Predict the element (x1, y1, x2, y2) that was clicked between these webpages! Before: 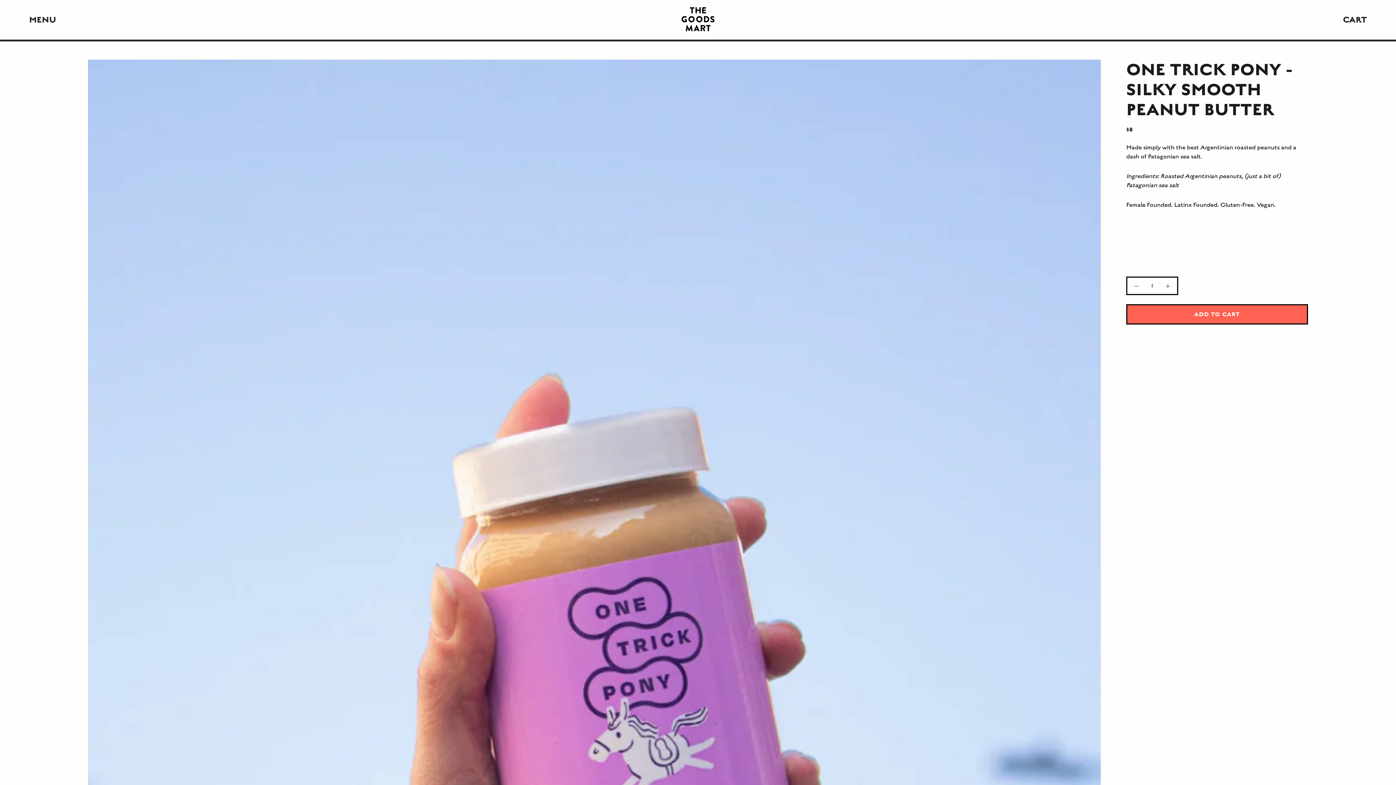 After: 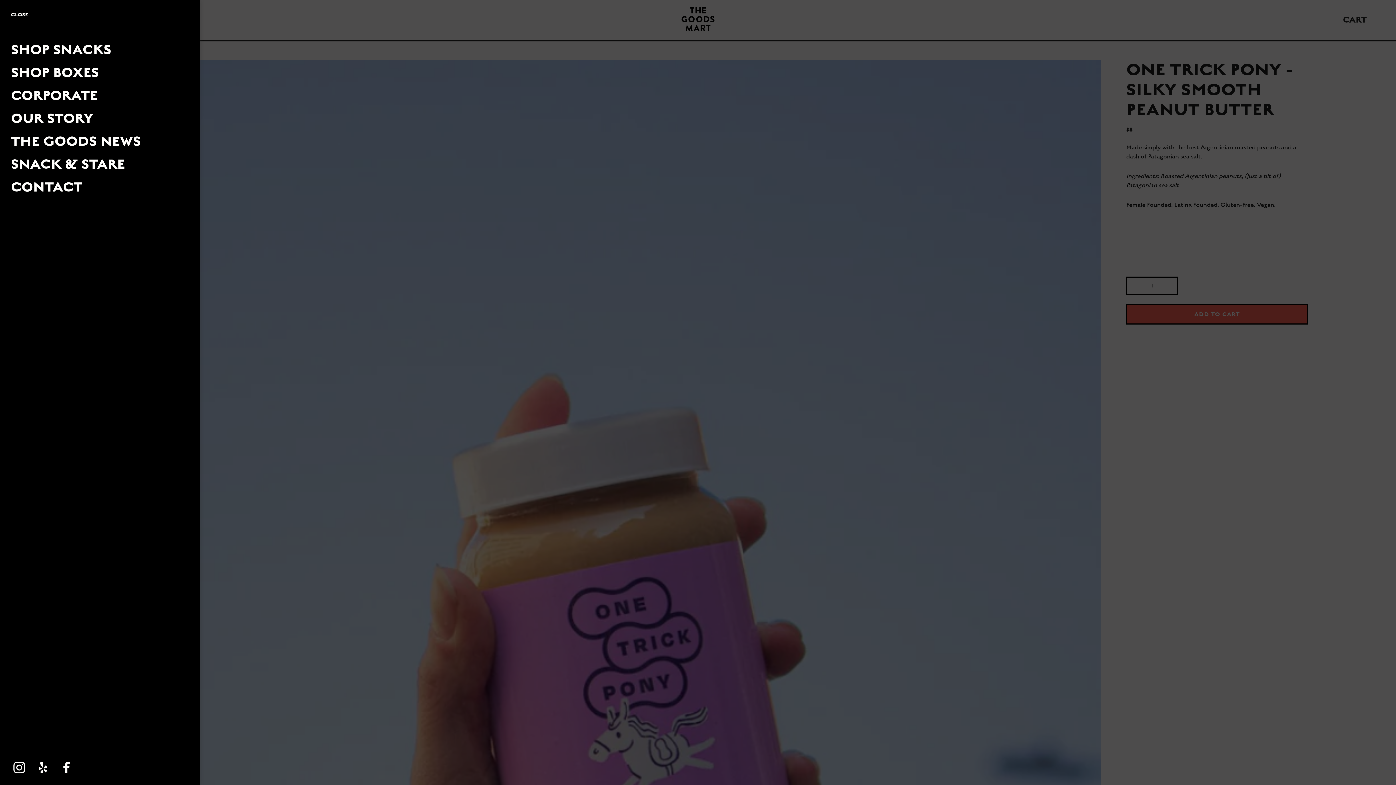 Action: label: Open navigation bbox: (29, 12, 56, 27)